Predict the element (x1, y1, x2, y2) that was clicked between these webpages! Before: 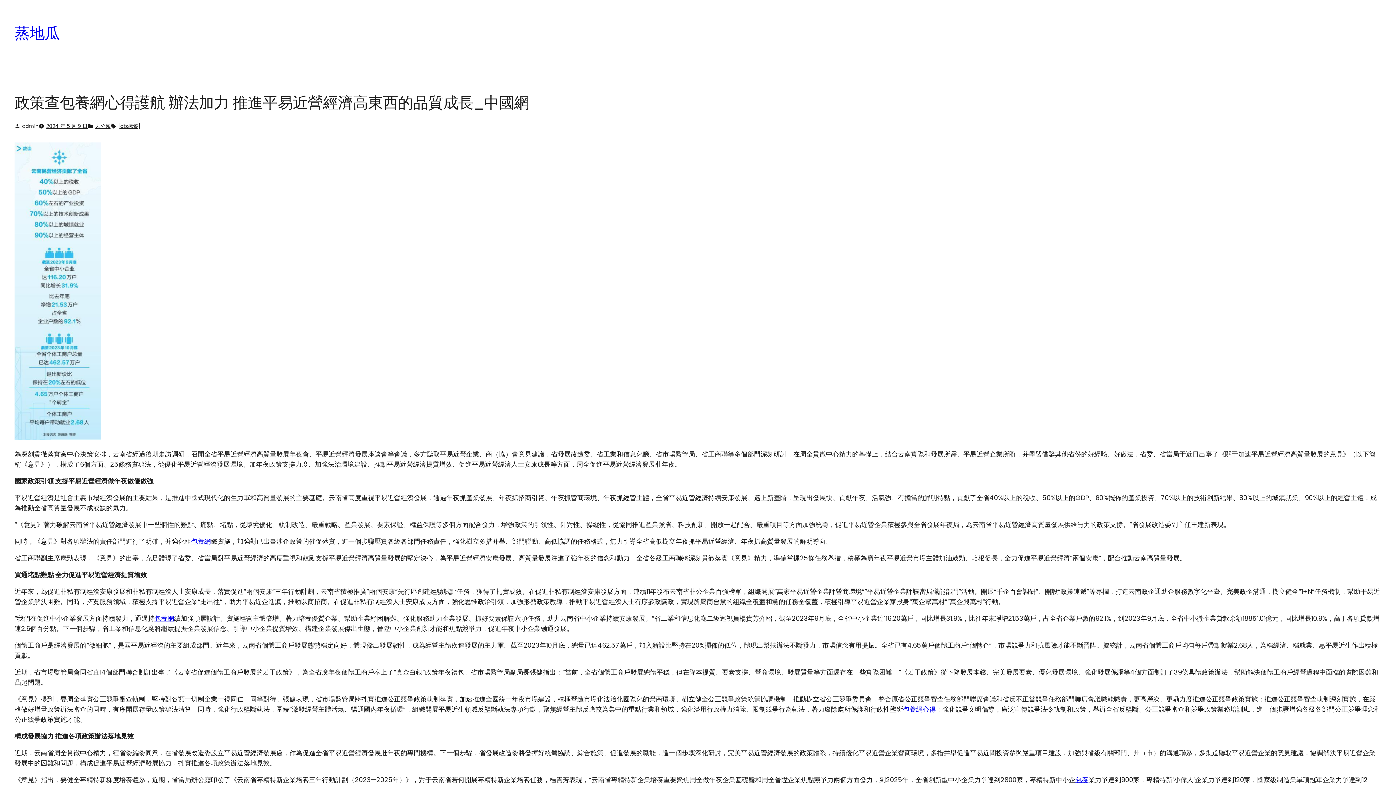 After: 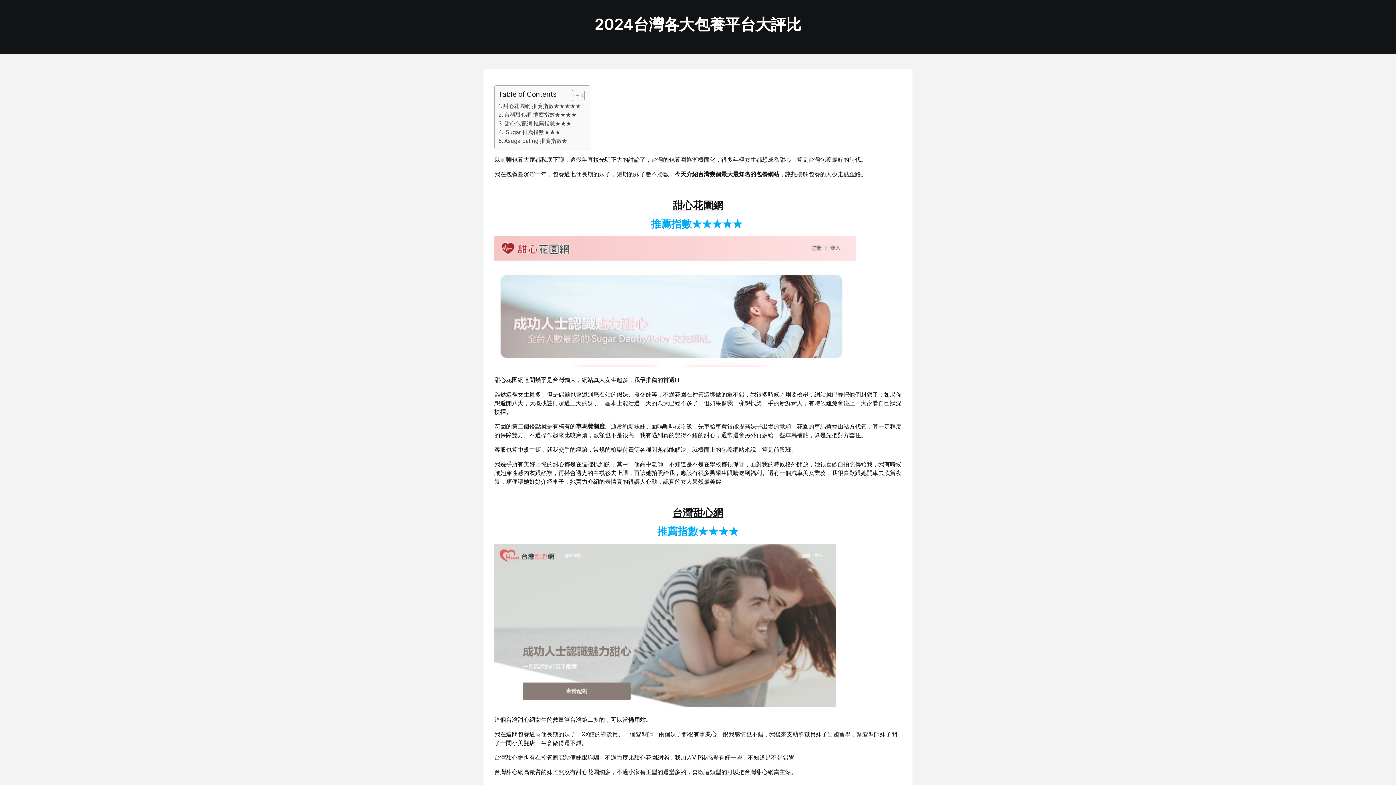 Action: bbox: (154, 614, 174, 623) label: 包養網